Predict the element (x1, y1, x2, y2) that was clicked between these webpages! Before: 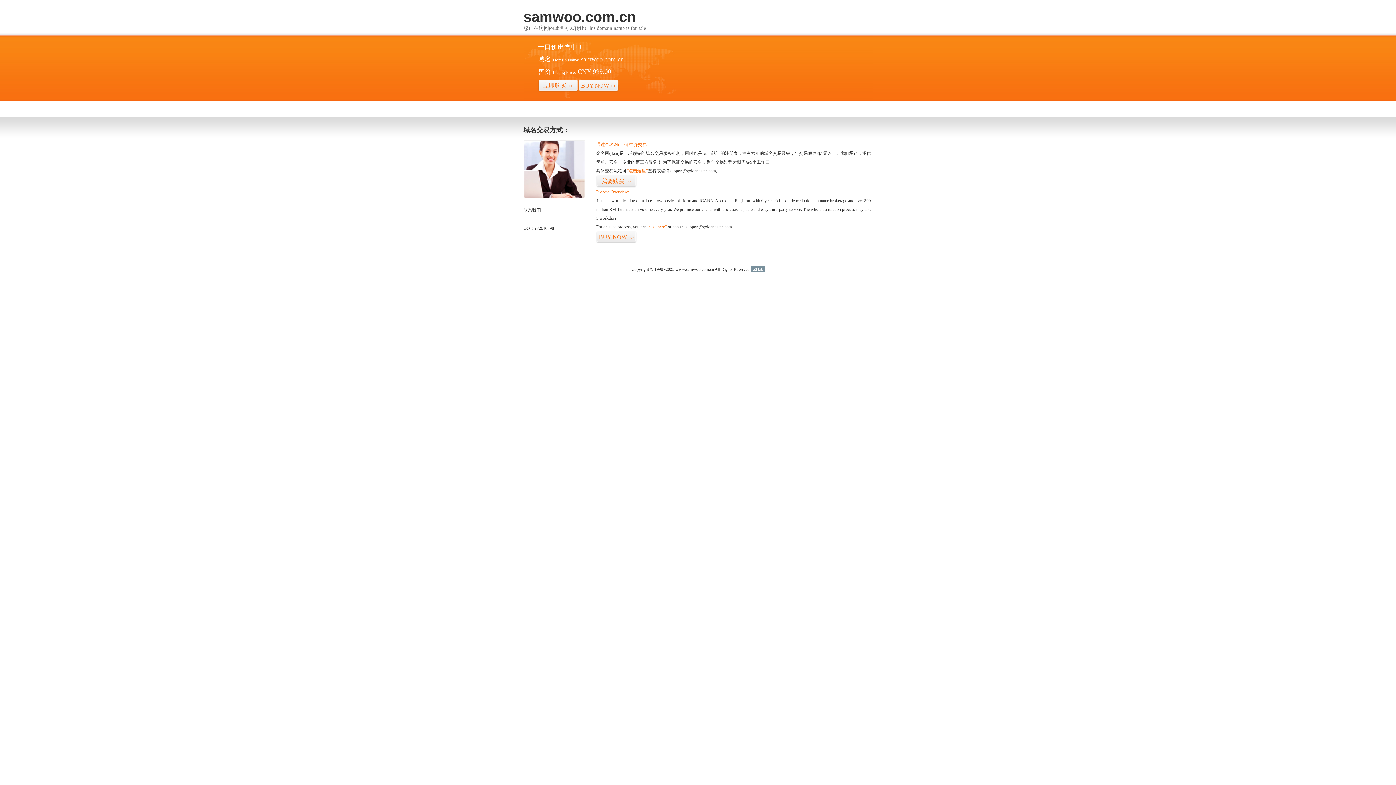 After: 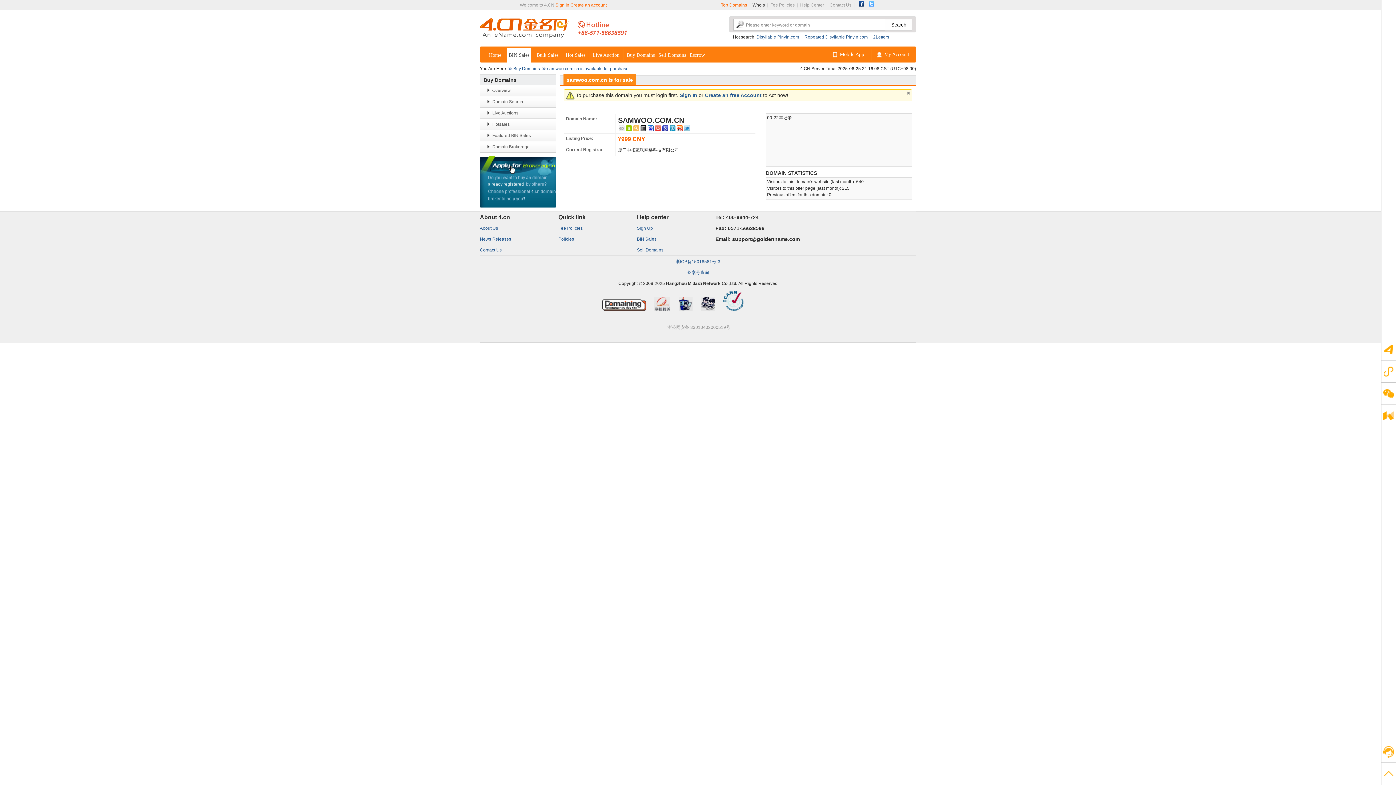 Action: label: 我要购买>> bbox: (596, 175, 636, 187)